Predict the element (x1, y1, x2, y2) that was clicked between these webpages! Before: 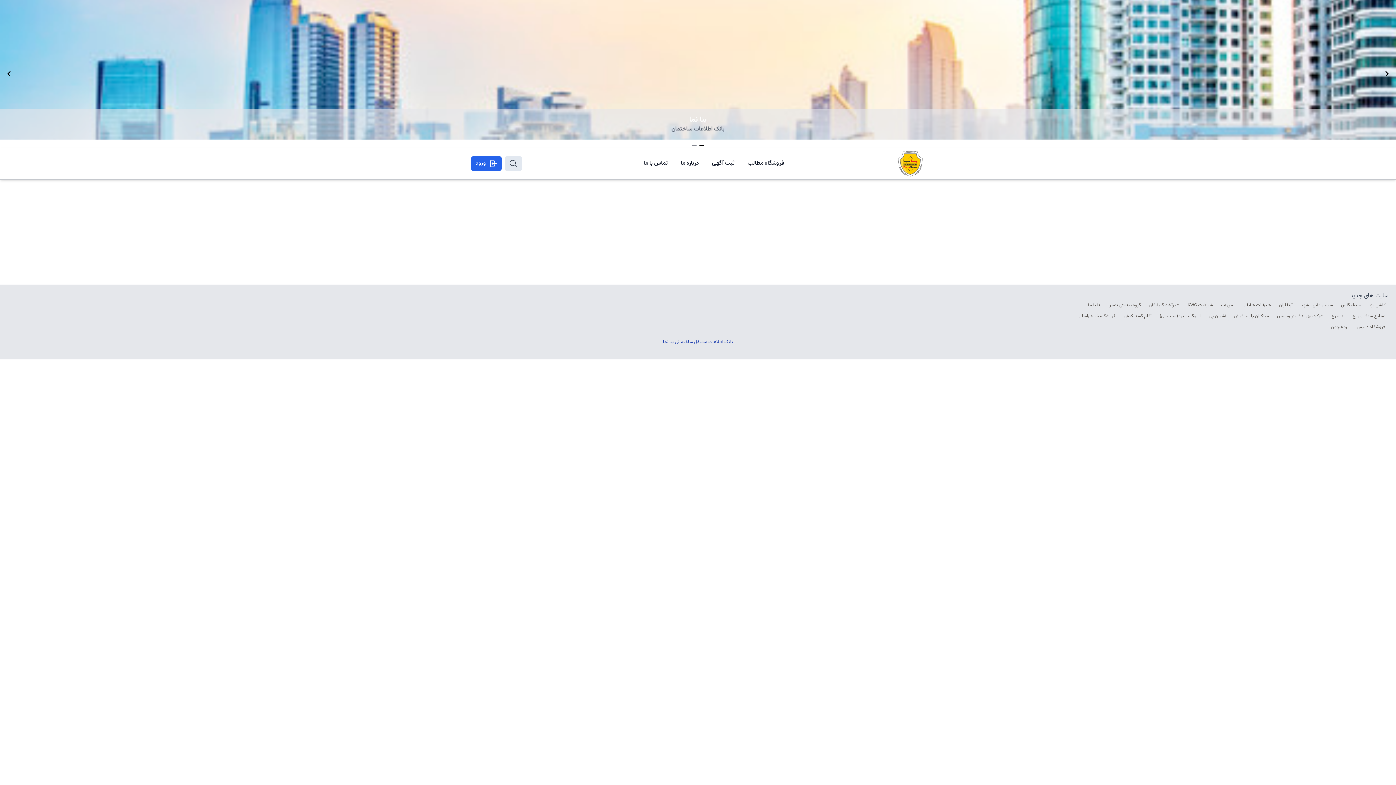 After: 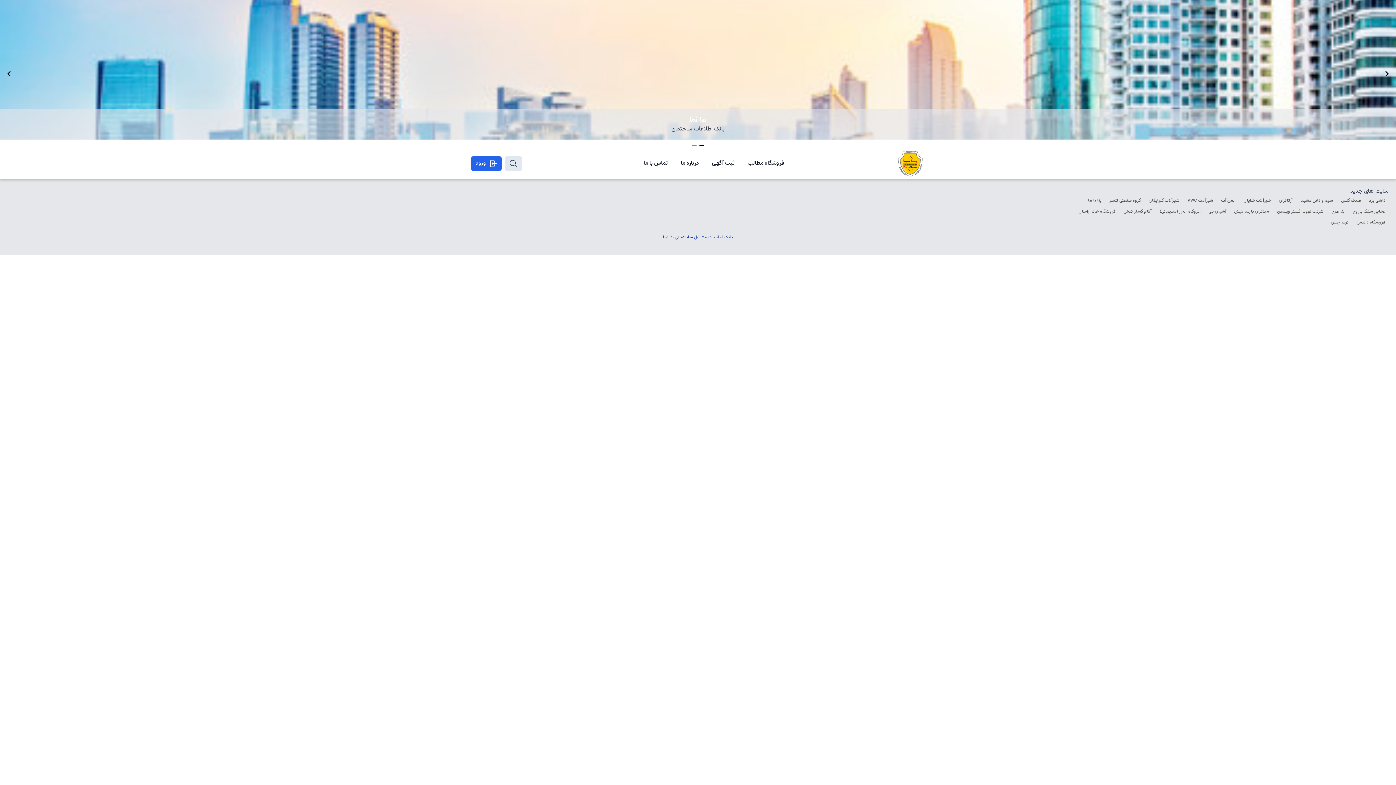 Action: bbox: (1276, 300, 1296, 310) label: آرتافران